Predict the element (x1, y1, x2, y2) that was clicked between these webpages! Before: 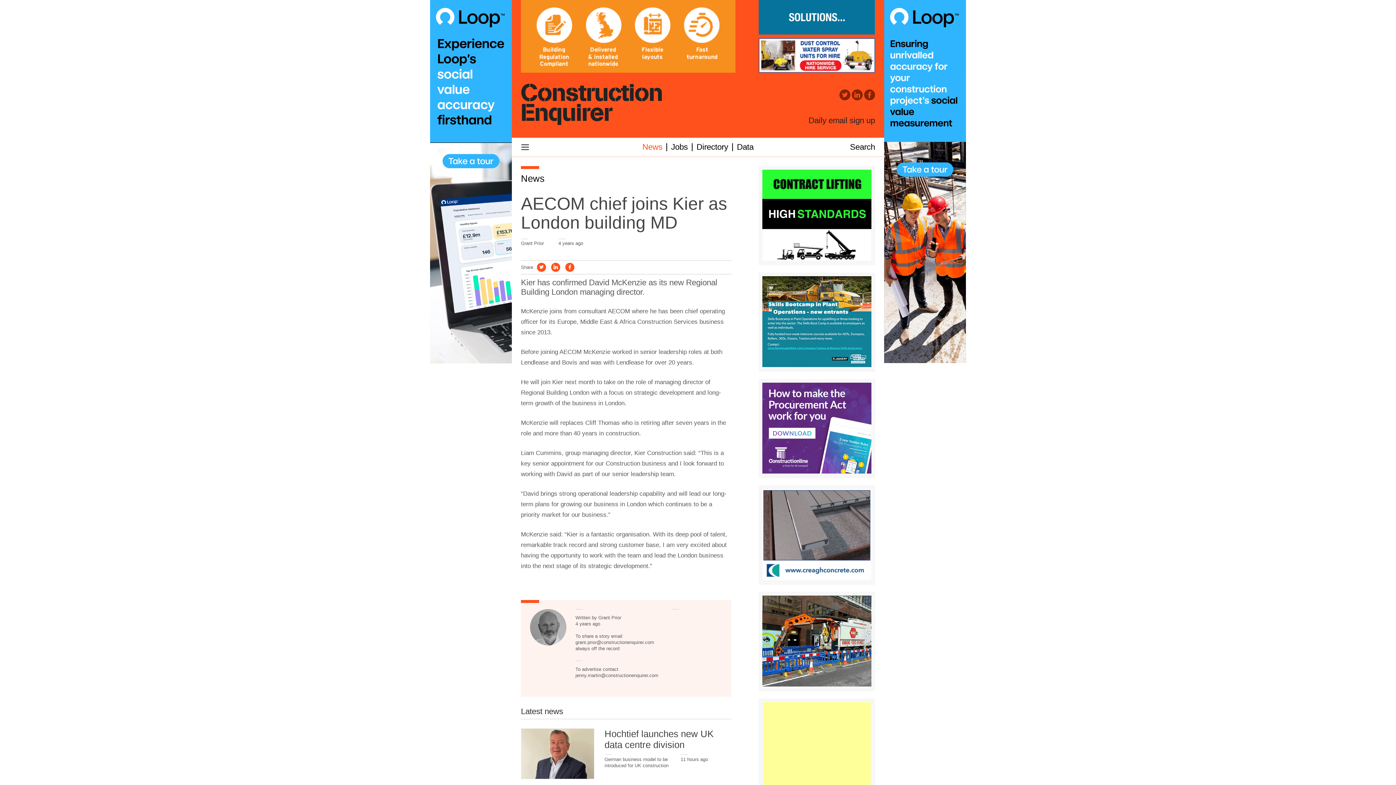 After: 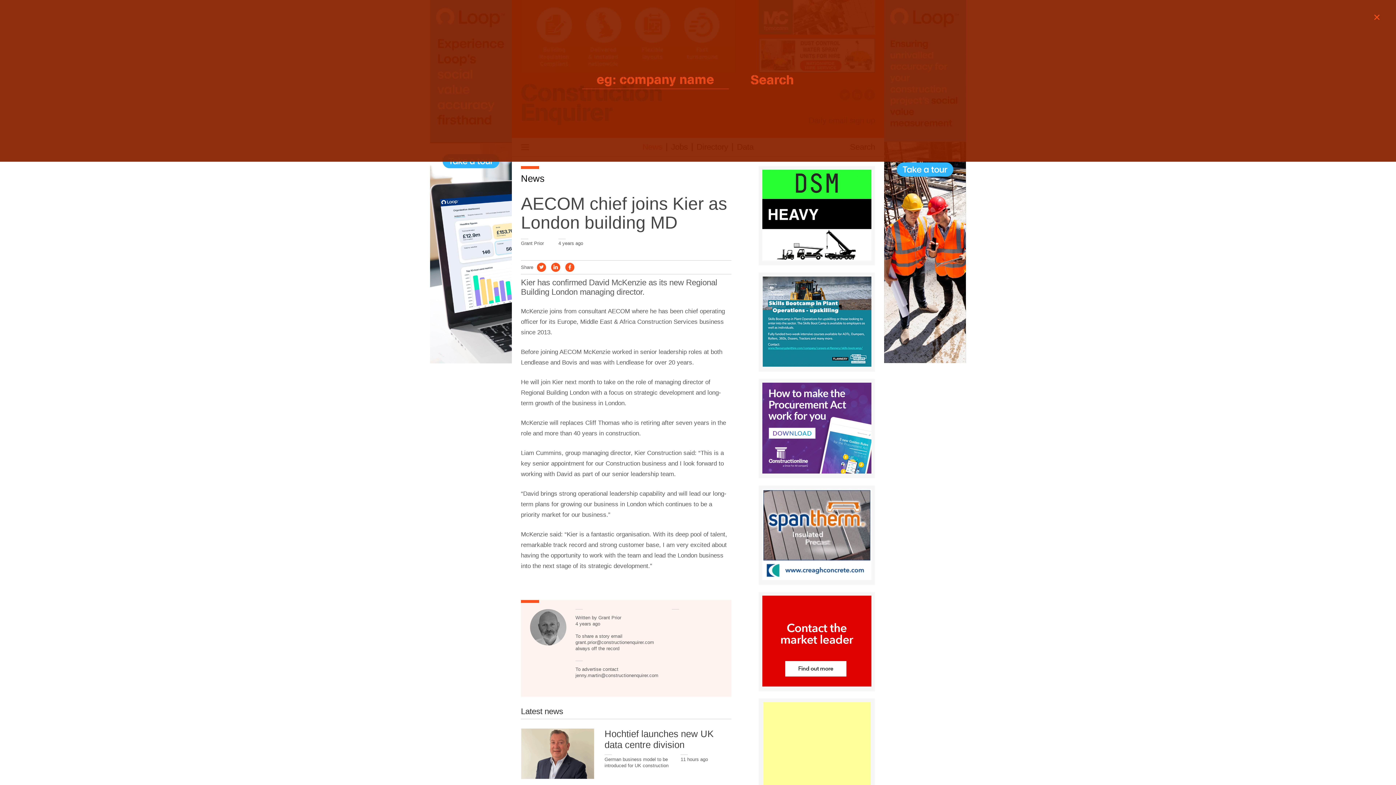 Action: bbox: (850, 142, 875, 152) label: Search